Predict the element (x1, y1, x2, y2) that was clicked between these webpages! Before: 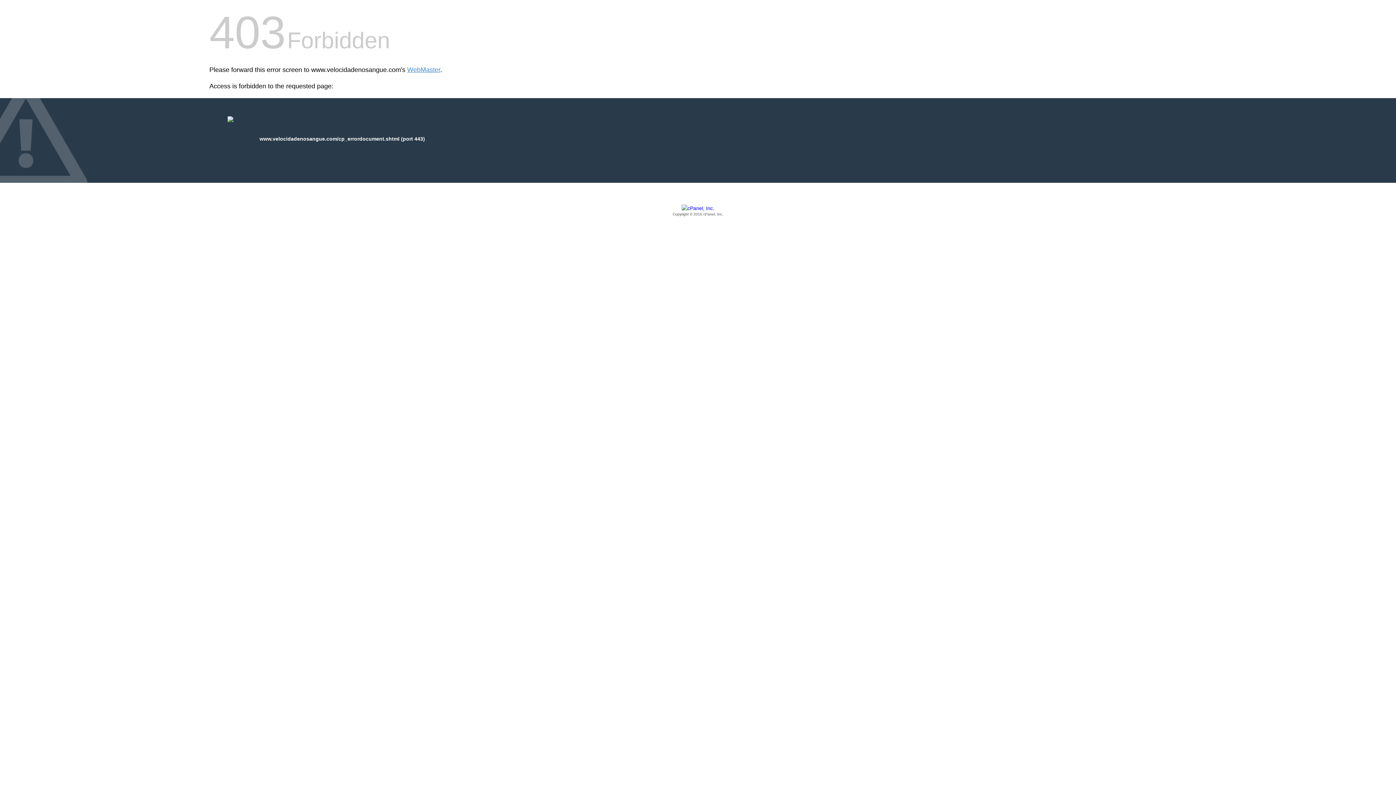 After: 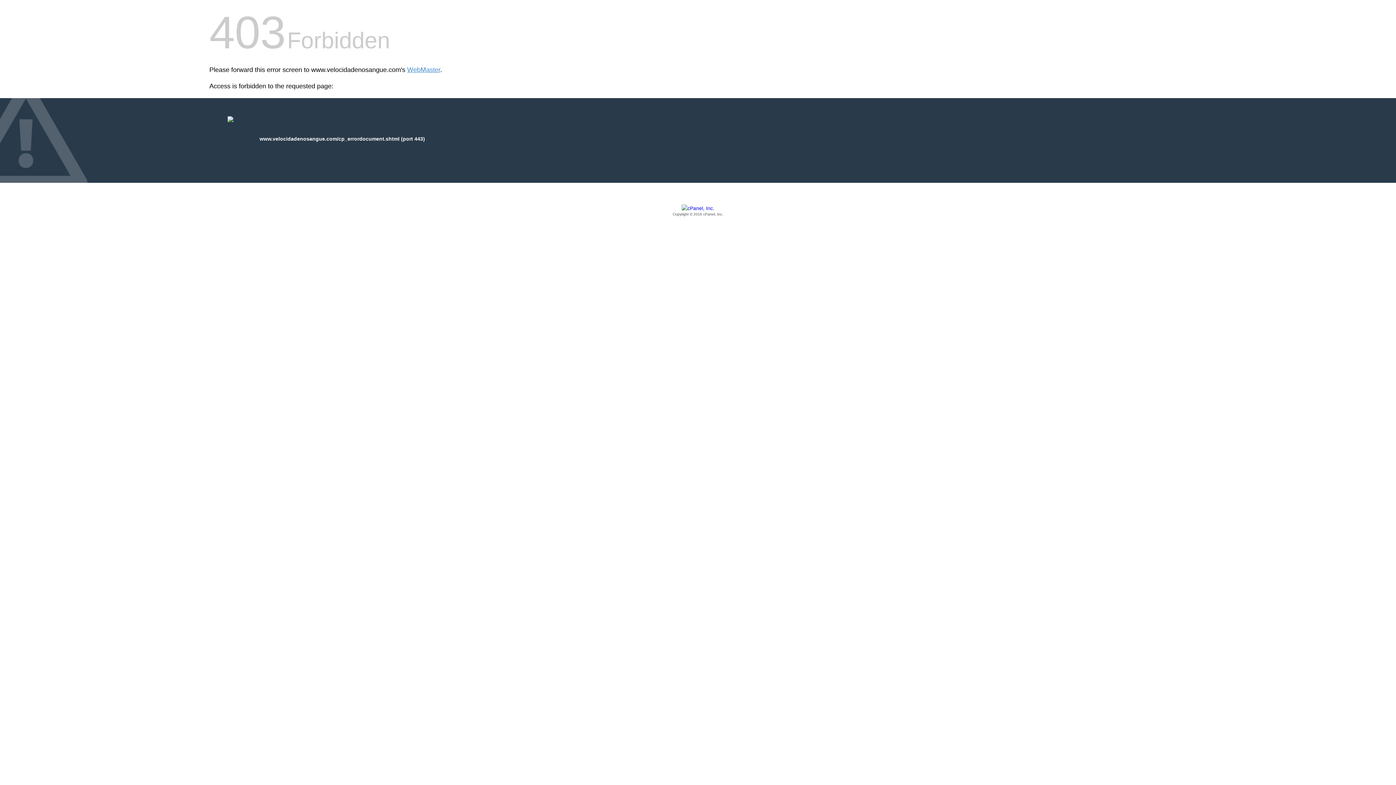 Action: label: Copyright © 2016 cPanel, Inc. bbox: (209, 205, 1186, 217)